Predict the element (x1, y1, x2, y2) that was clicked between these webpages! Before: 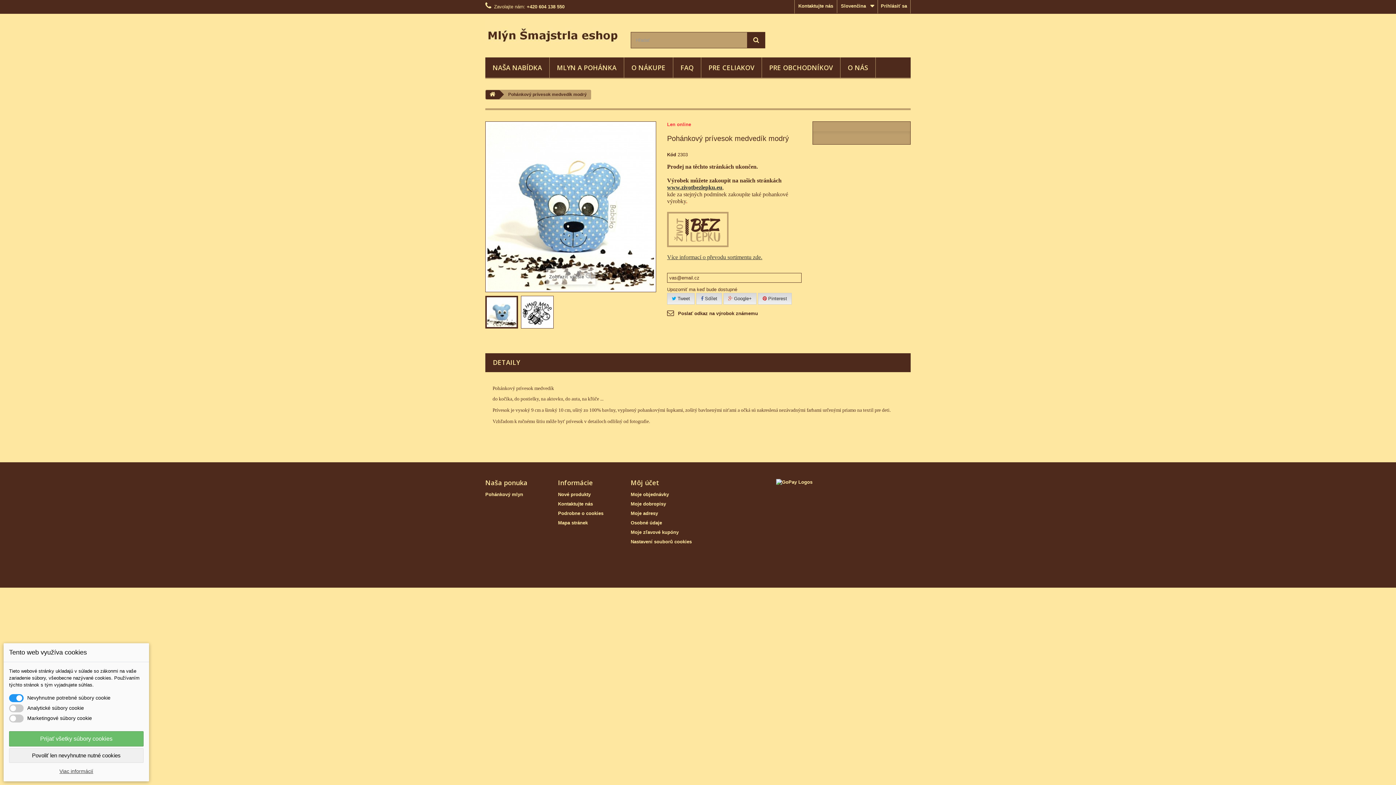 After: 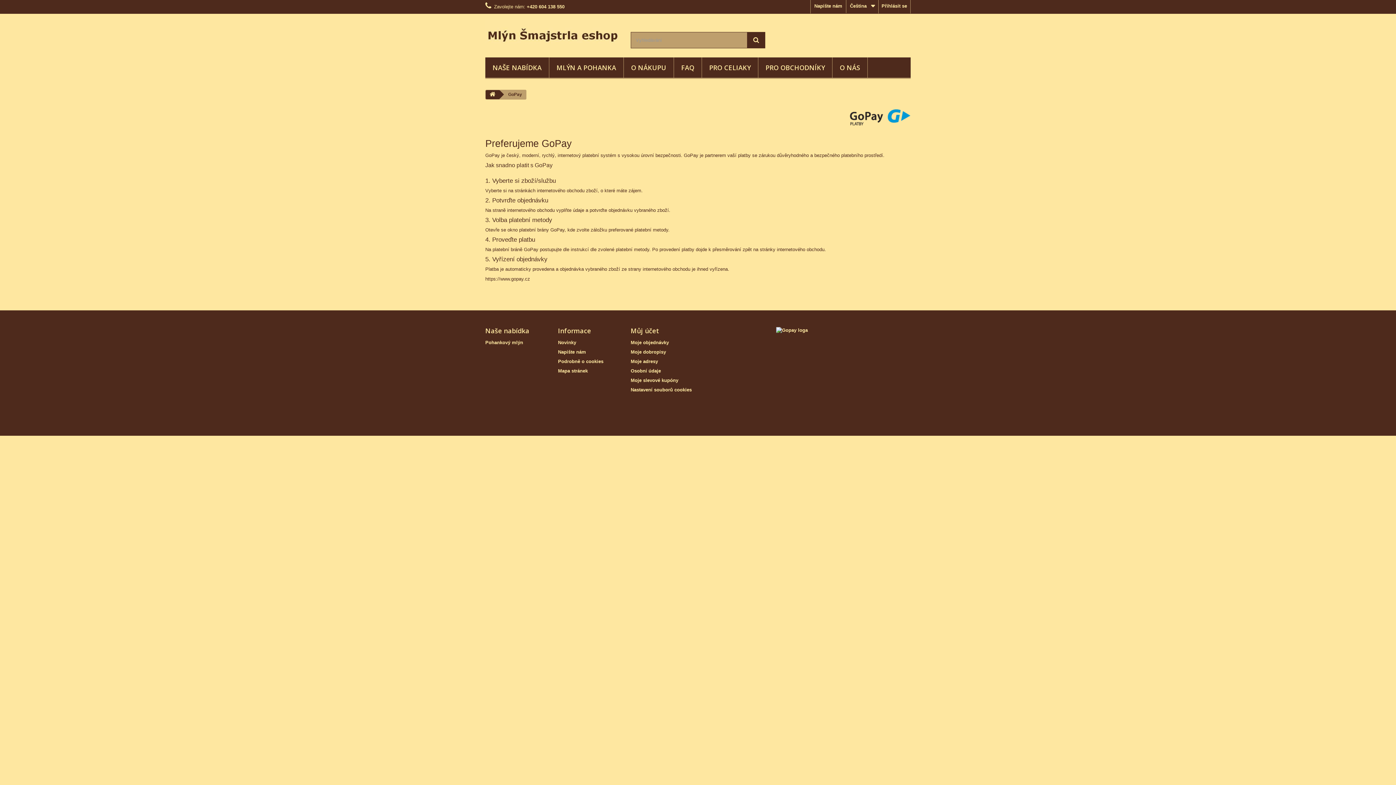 Action: bbox: (776, 479, 812, 484)